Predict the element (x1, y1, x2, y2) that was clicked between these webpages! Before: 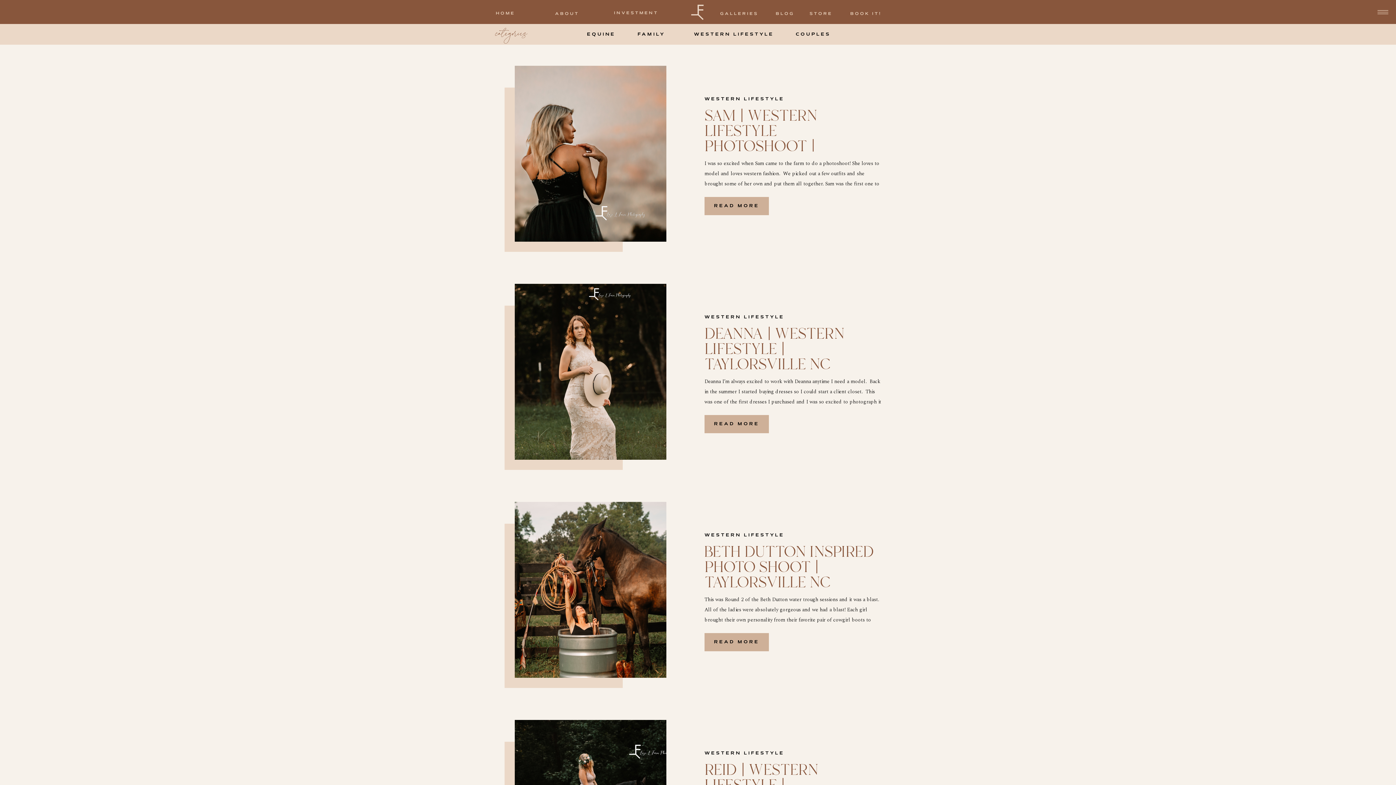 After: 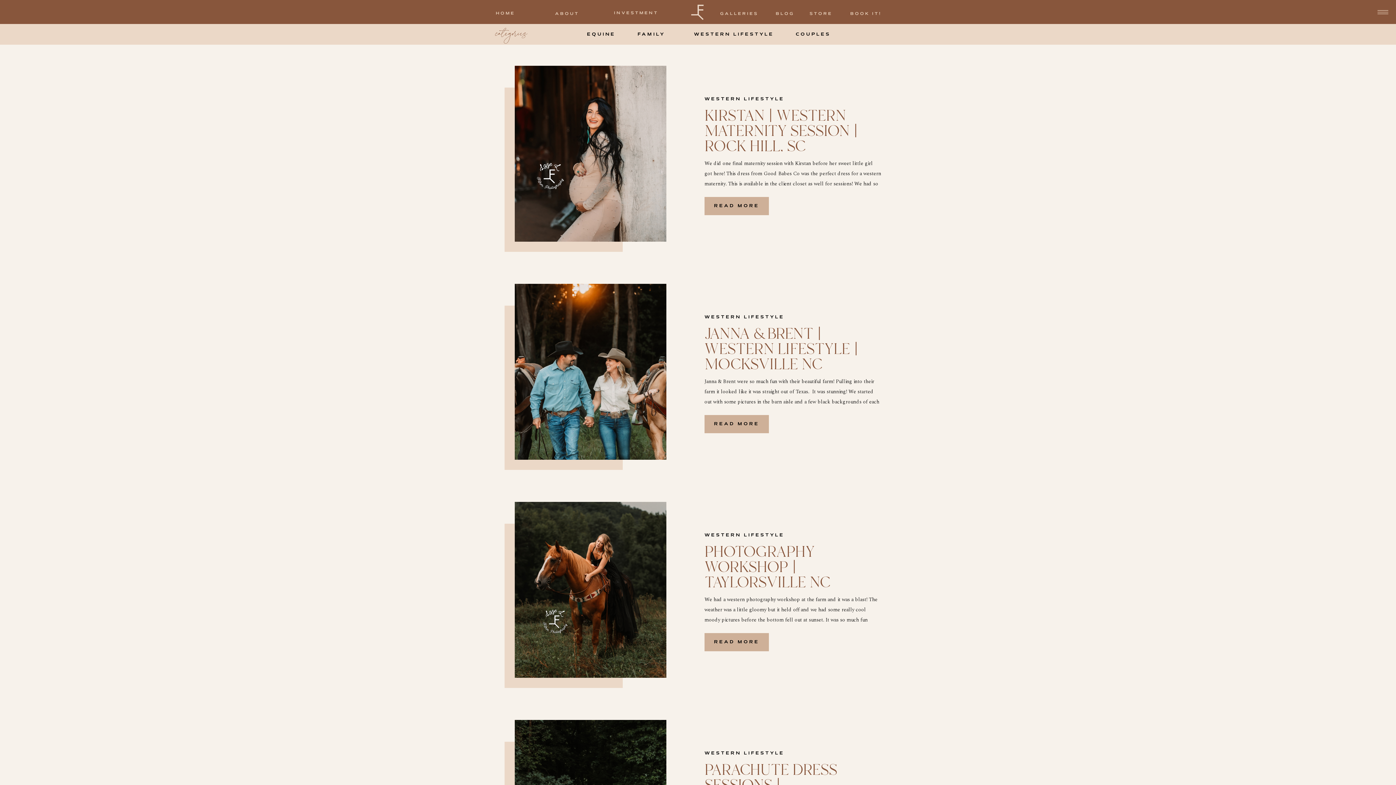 Action: label: WESTERN LIFESTYLE bbox: (704, 97, 784, 101)